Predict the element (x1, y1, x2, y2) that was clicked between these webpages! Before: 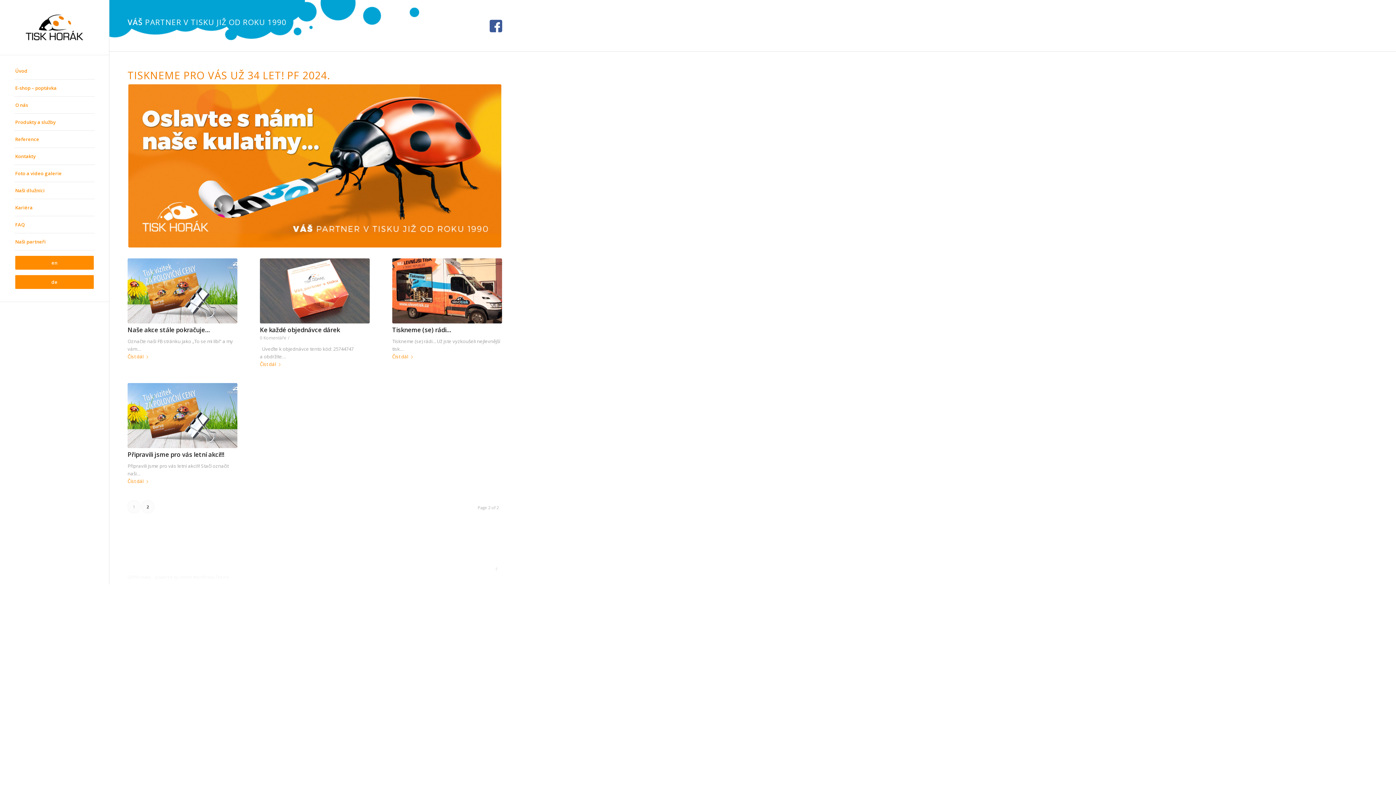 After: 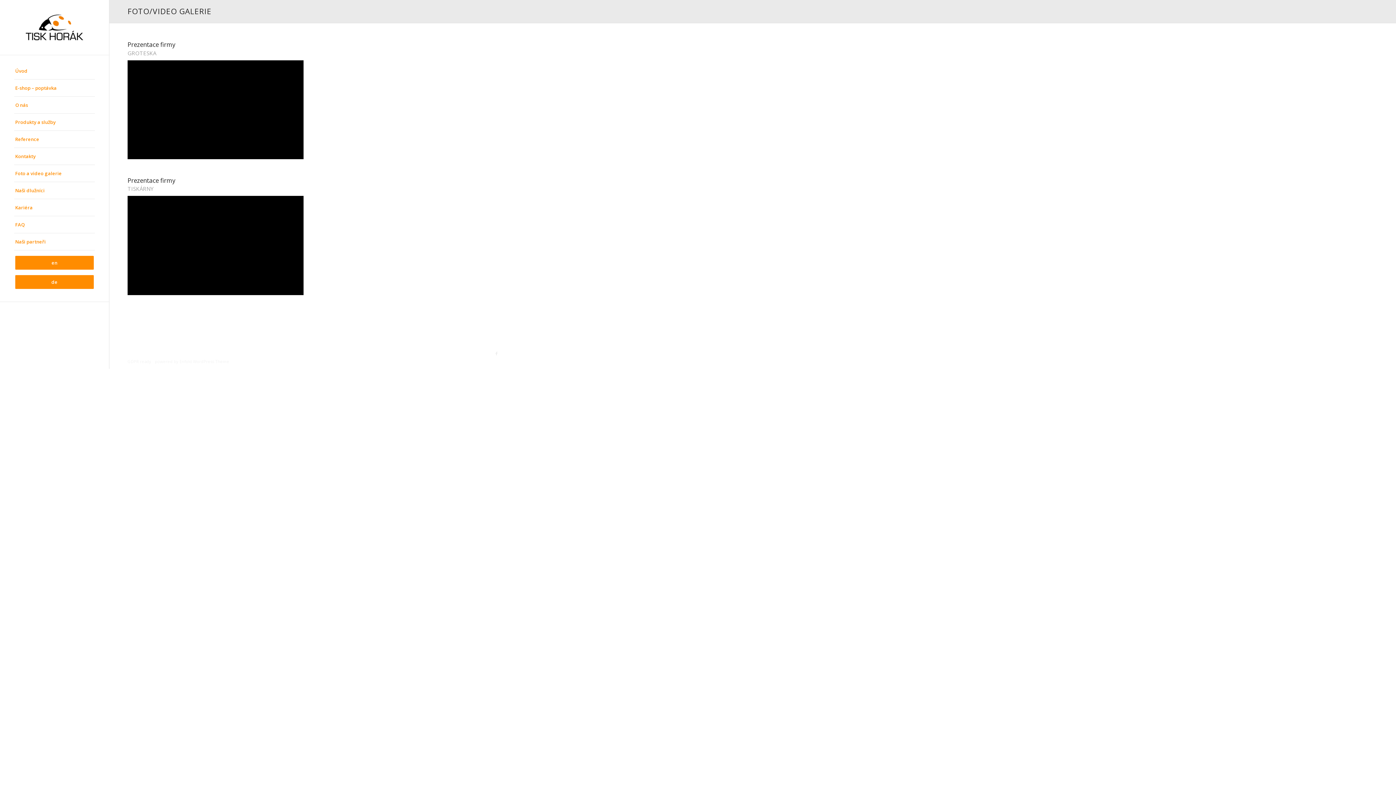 Action: label: Foto a video galerie bbox: (14, 165, 94, 182)